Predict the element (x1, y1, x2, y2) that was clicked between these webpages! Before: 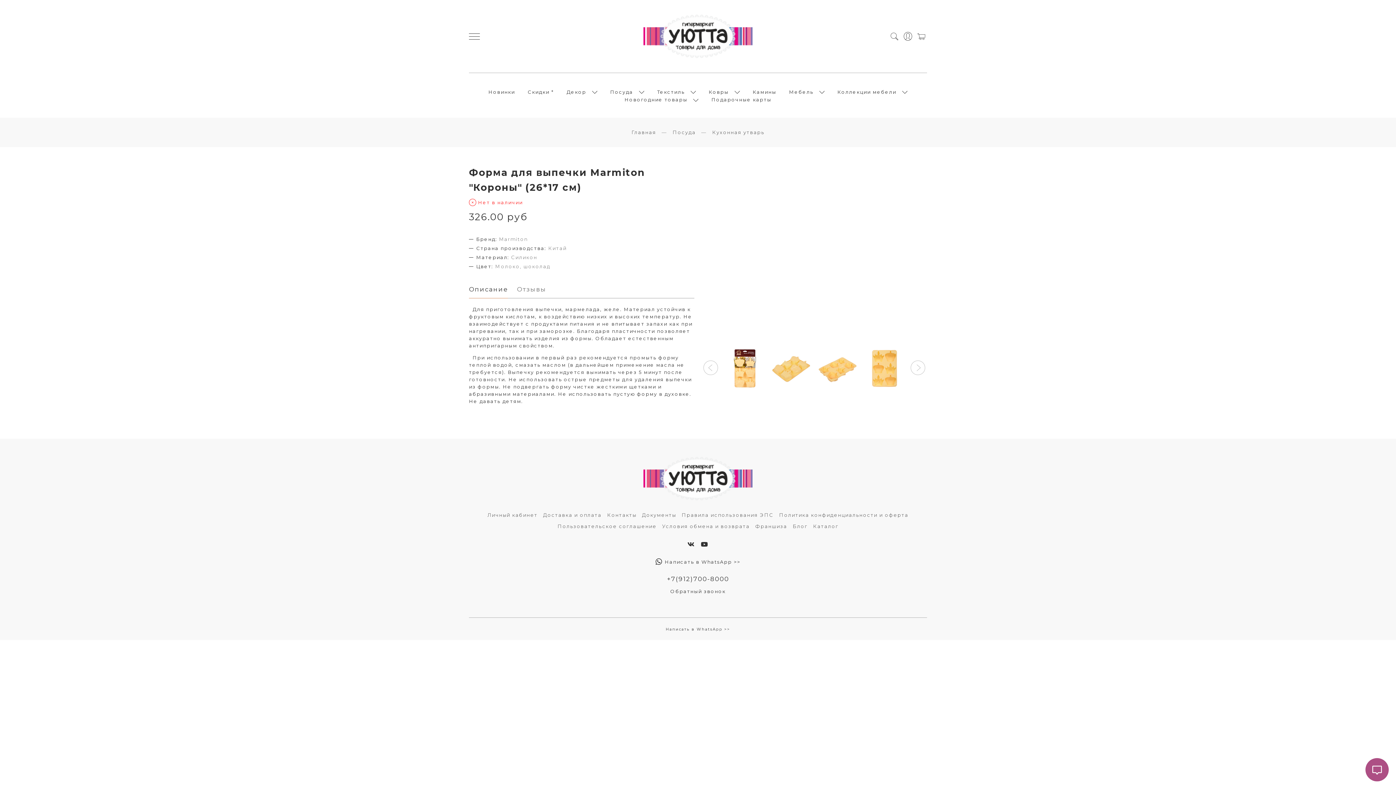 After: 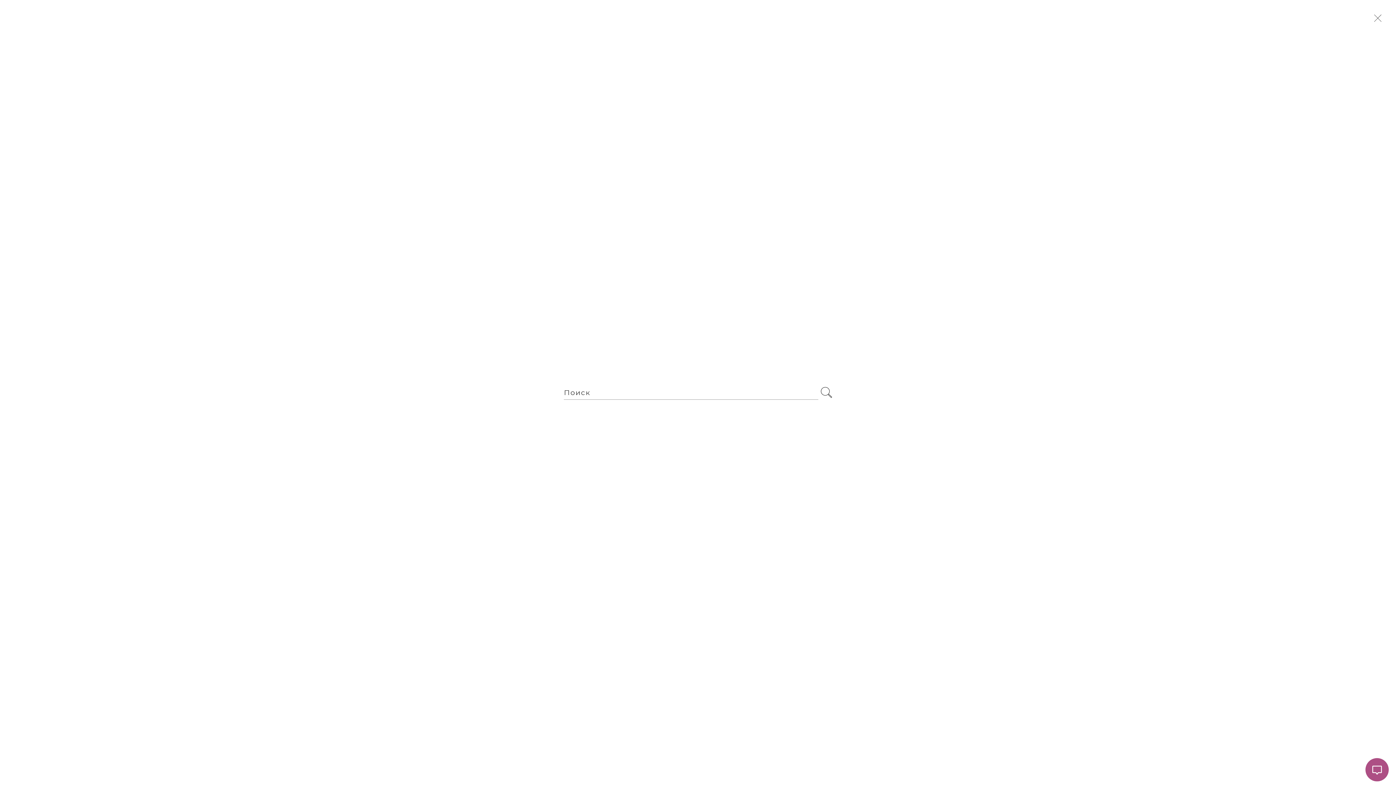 Action: bbox: (890, 33, 898, 38)